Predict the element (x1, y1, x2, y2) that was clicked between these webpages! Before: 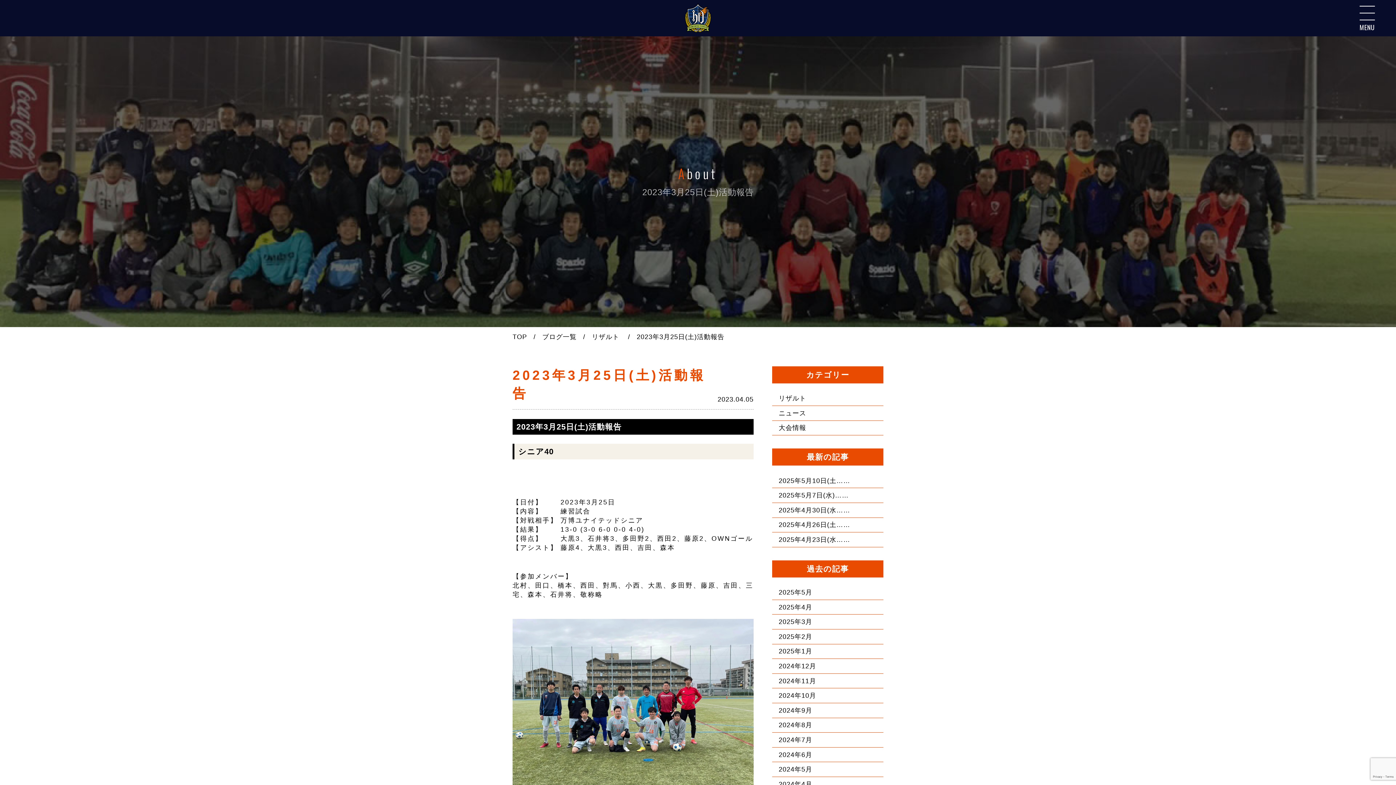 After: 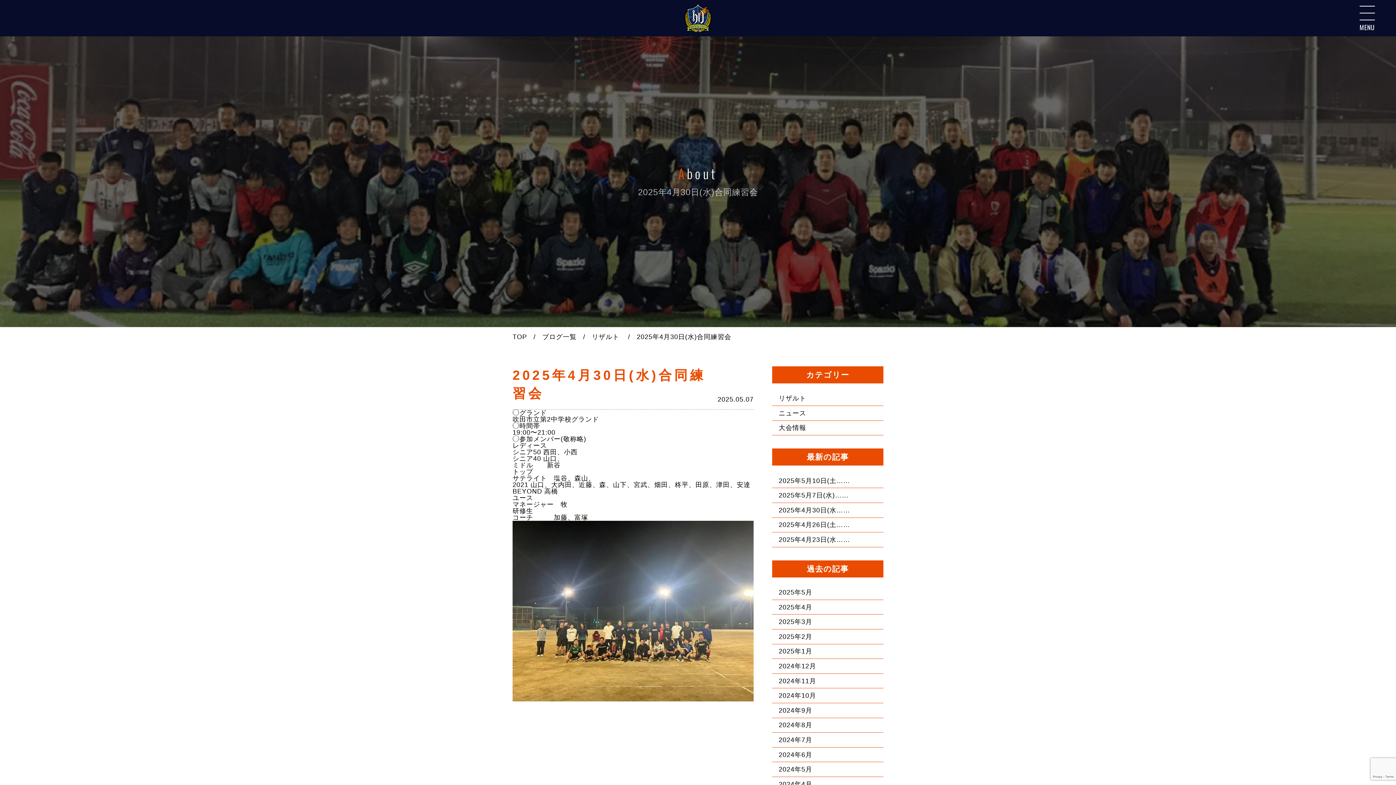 Action: bbox: (772, 503, 883, 517) label: 2025年4月30日(水……